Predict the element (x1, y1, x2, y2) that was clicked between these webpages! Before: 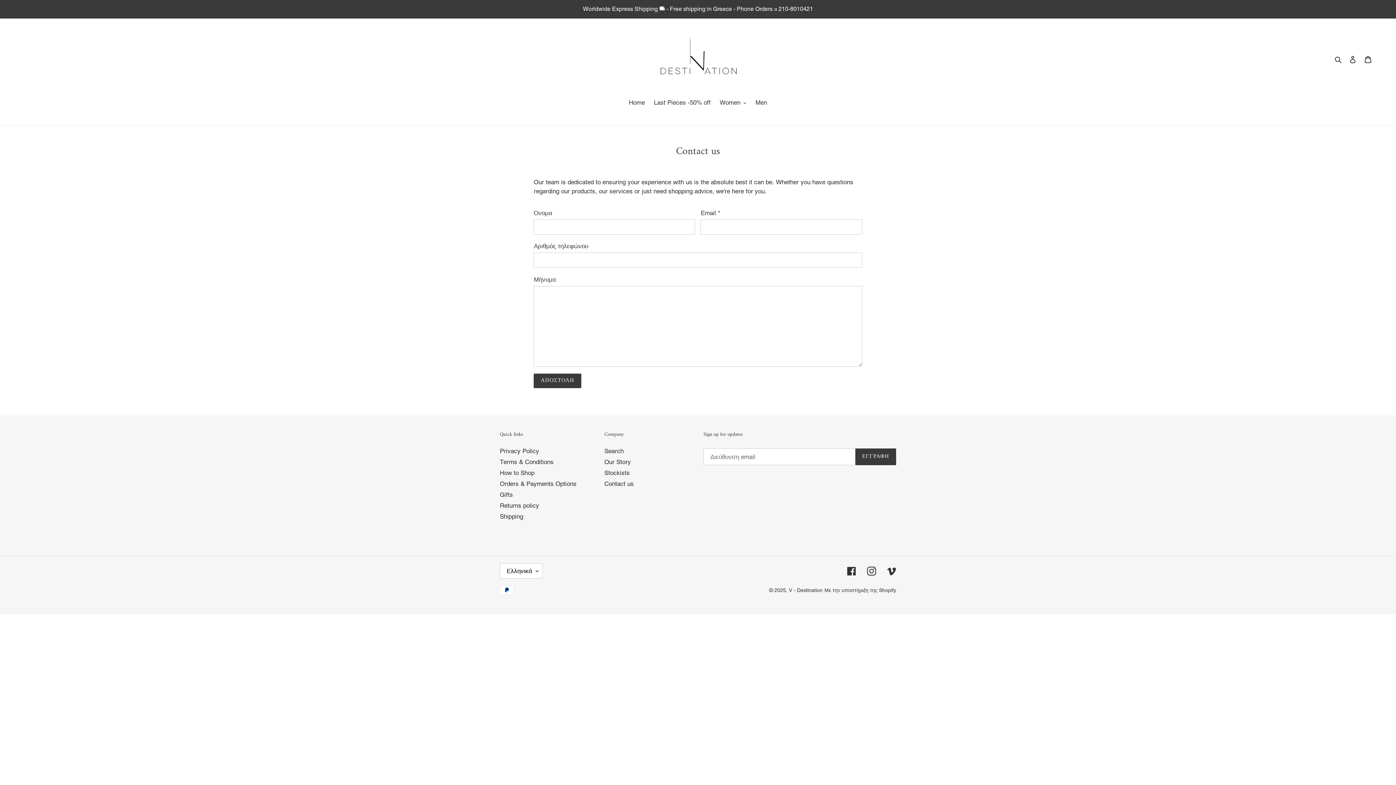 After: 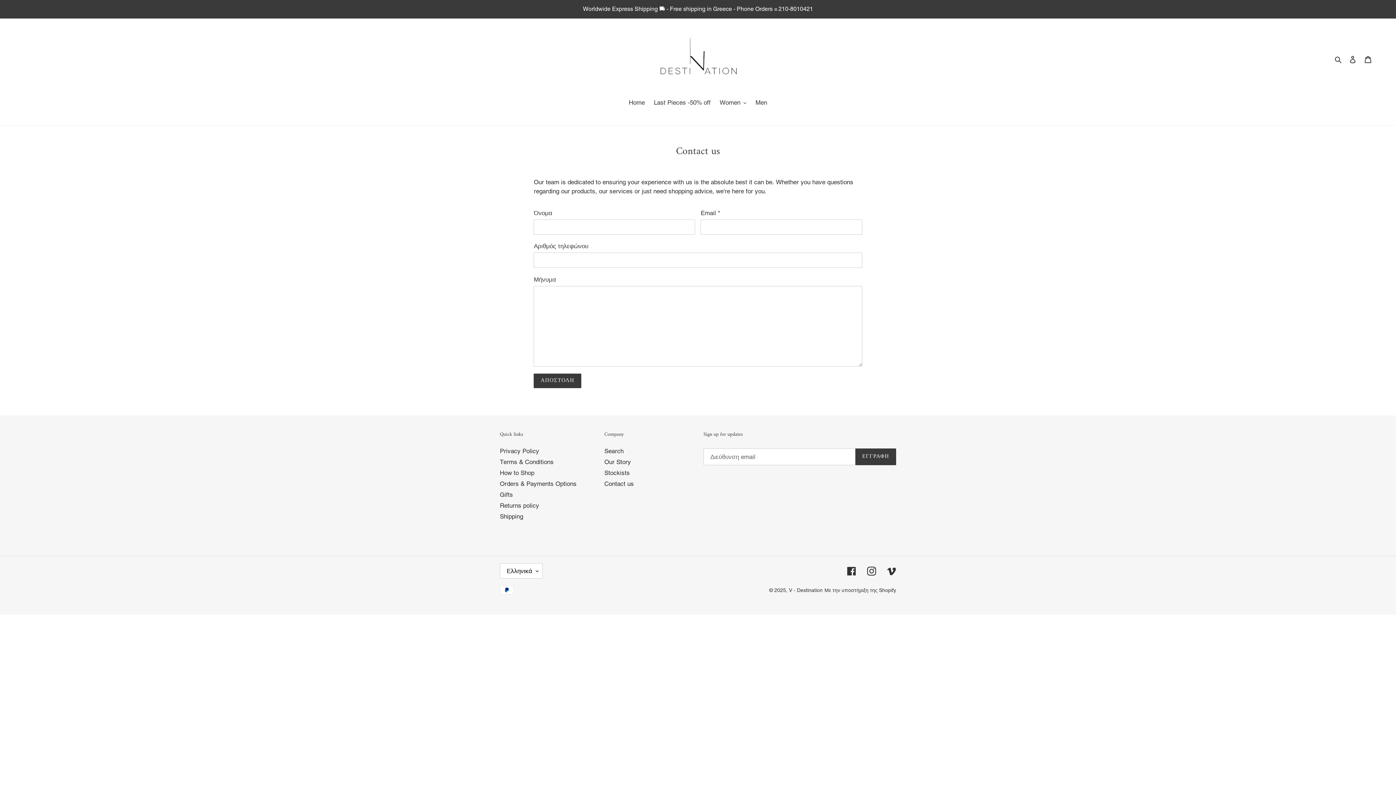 Action: label: Contact us bbox: (604, 480, 634, 487)